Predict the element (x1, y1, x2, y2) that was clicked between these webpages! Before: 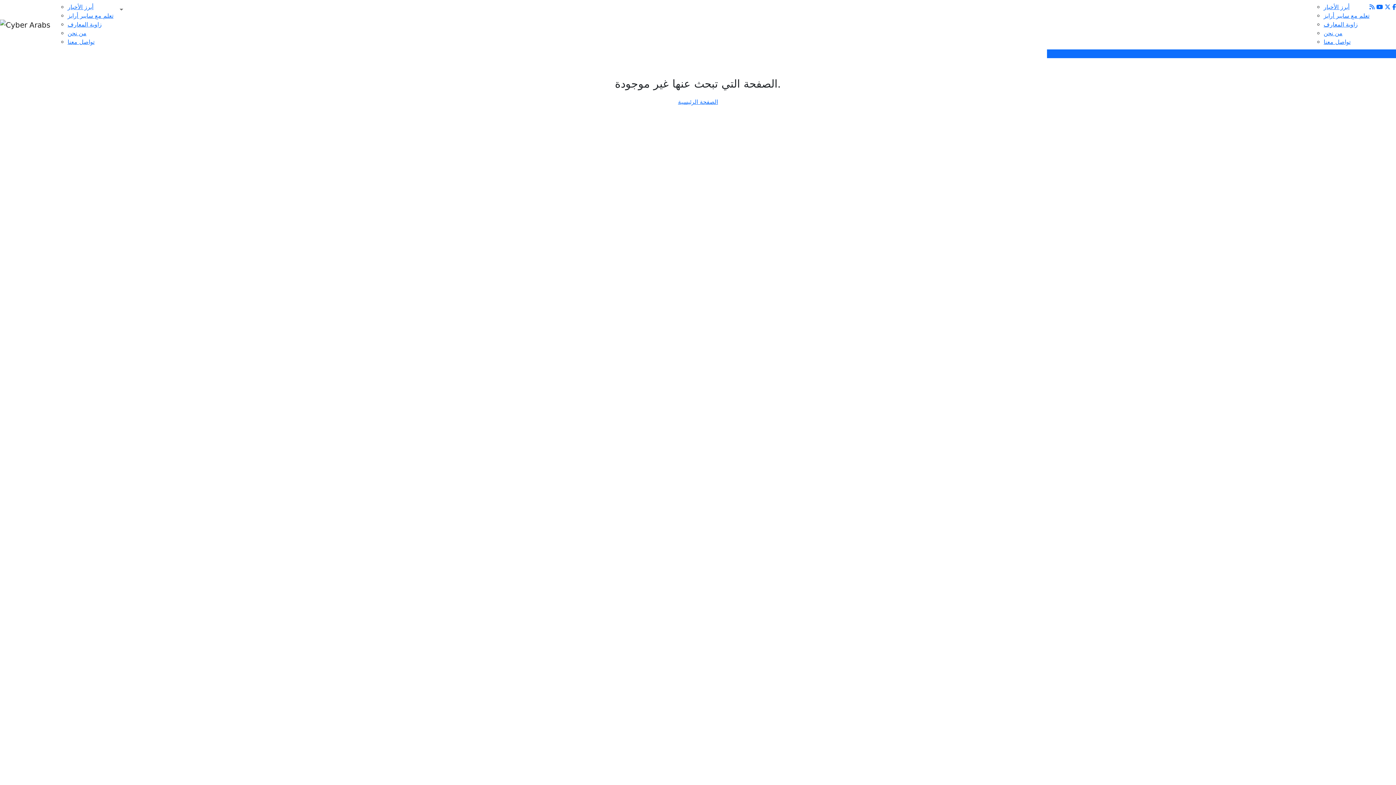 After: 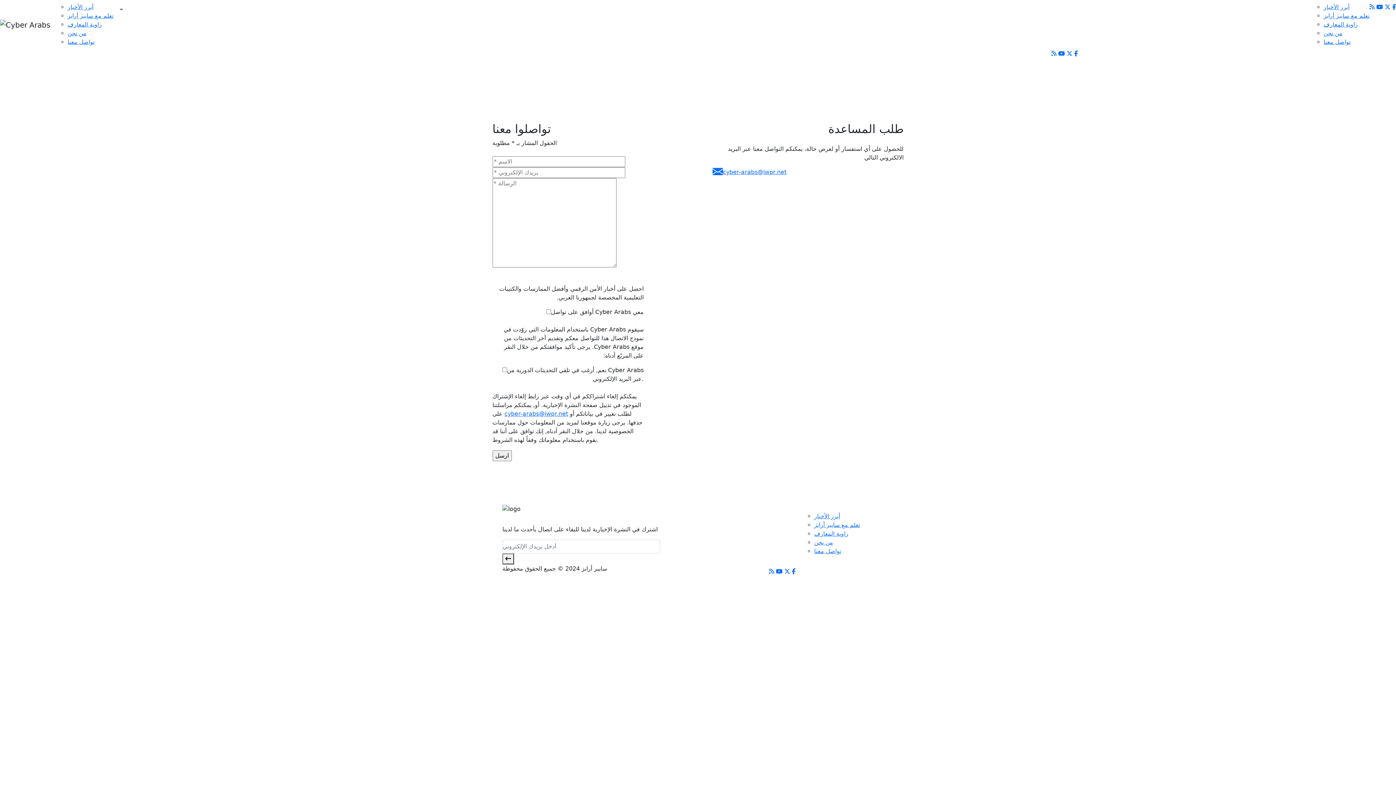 Action: bbox: (67, 38, 94, 45) label: تواصل معنا